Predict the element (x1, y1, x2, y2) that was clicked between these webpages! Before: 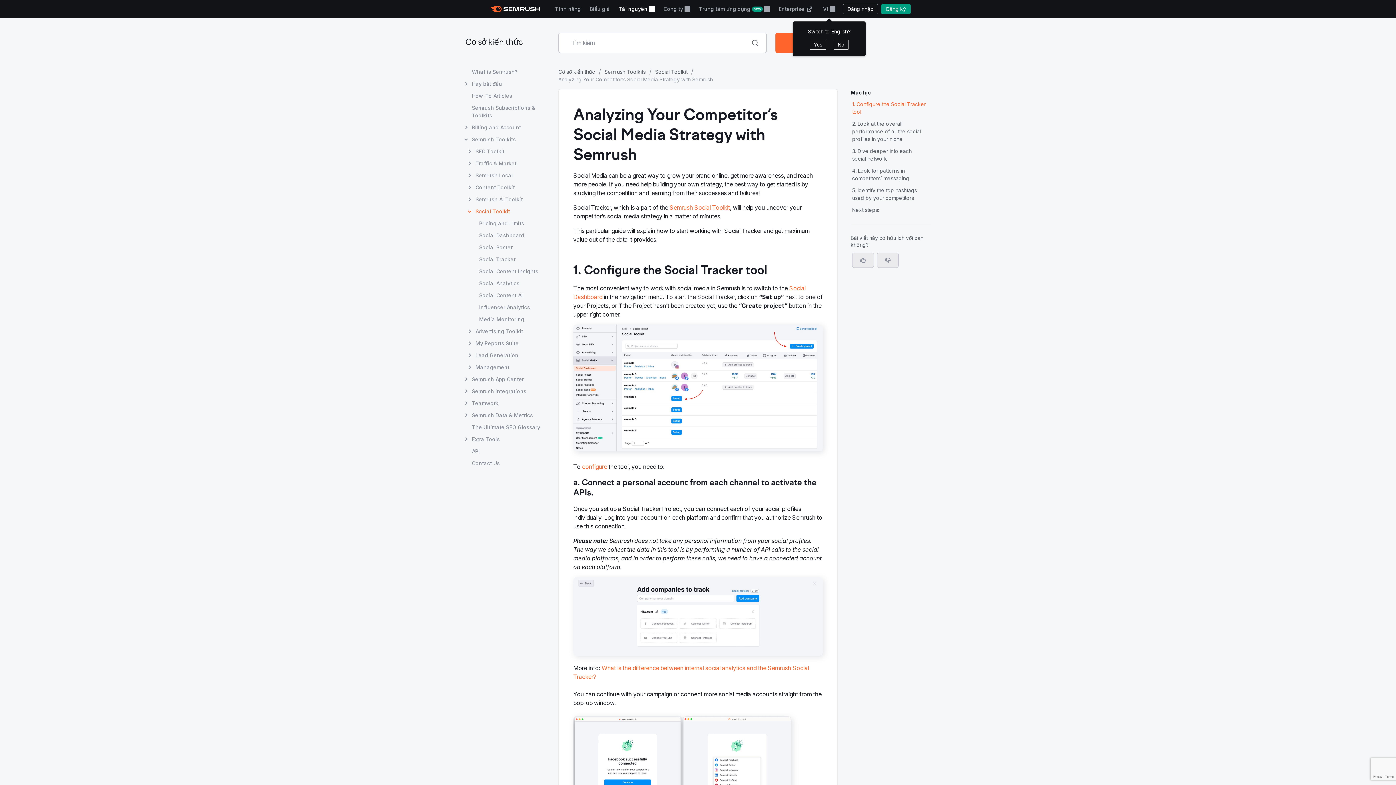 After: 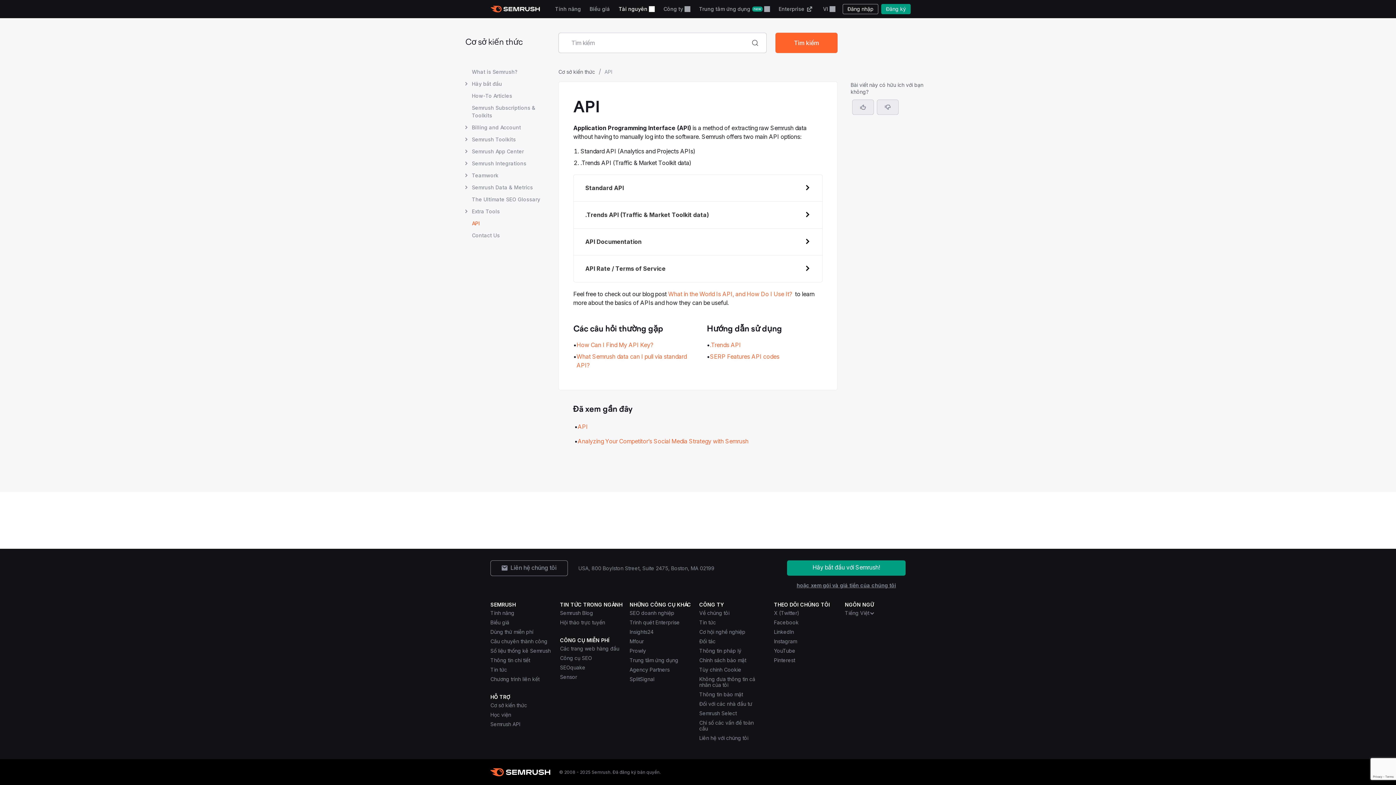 Action: label: Mở trang API bbox: (472, 447, 545, 455)